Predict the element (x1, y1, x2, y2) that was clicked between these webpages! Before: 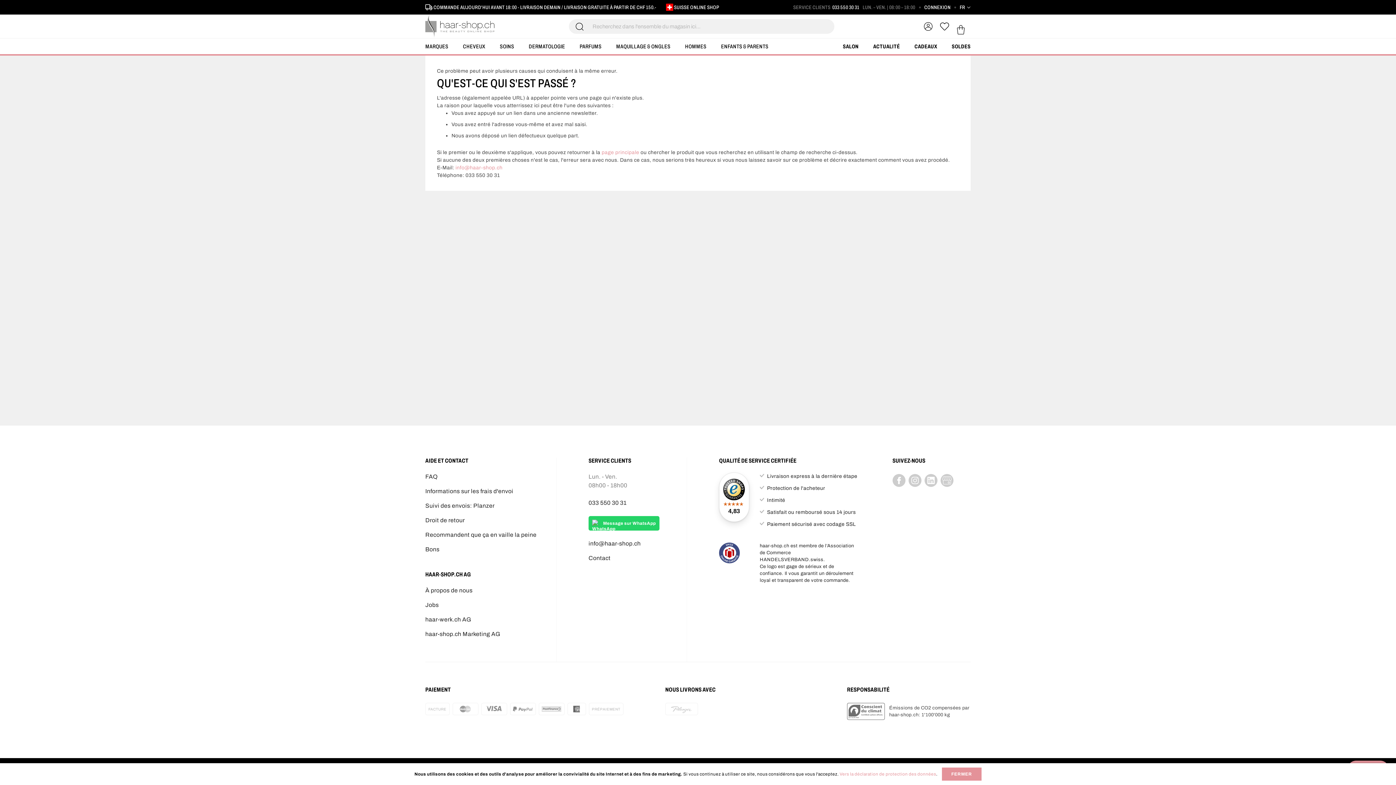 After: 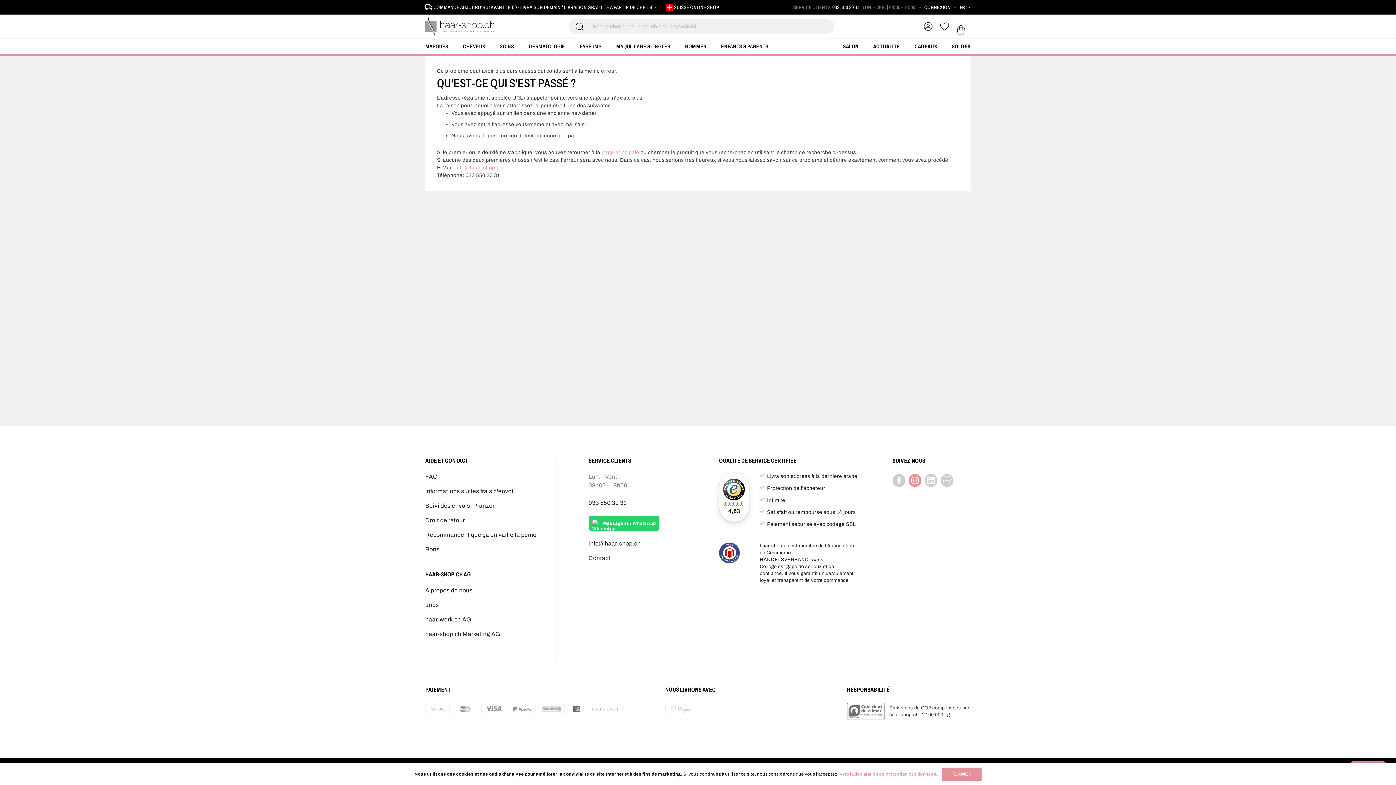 Action: bbox: (908, 474, 921, 487) label: See our Instagram